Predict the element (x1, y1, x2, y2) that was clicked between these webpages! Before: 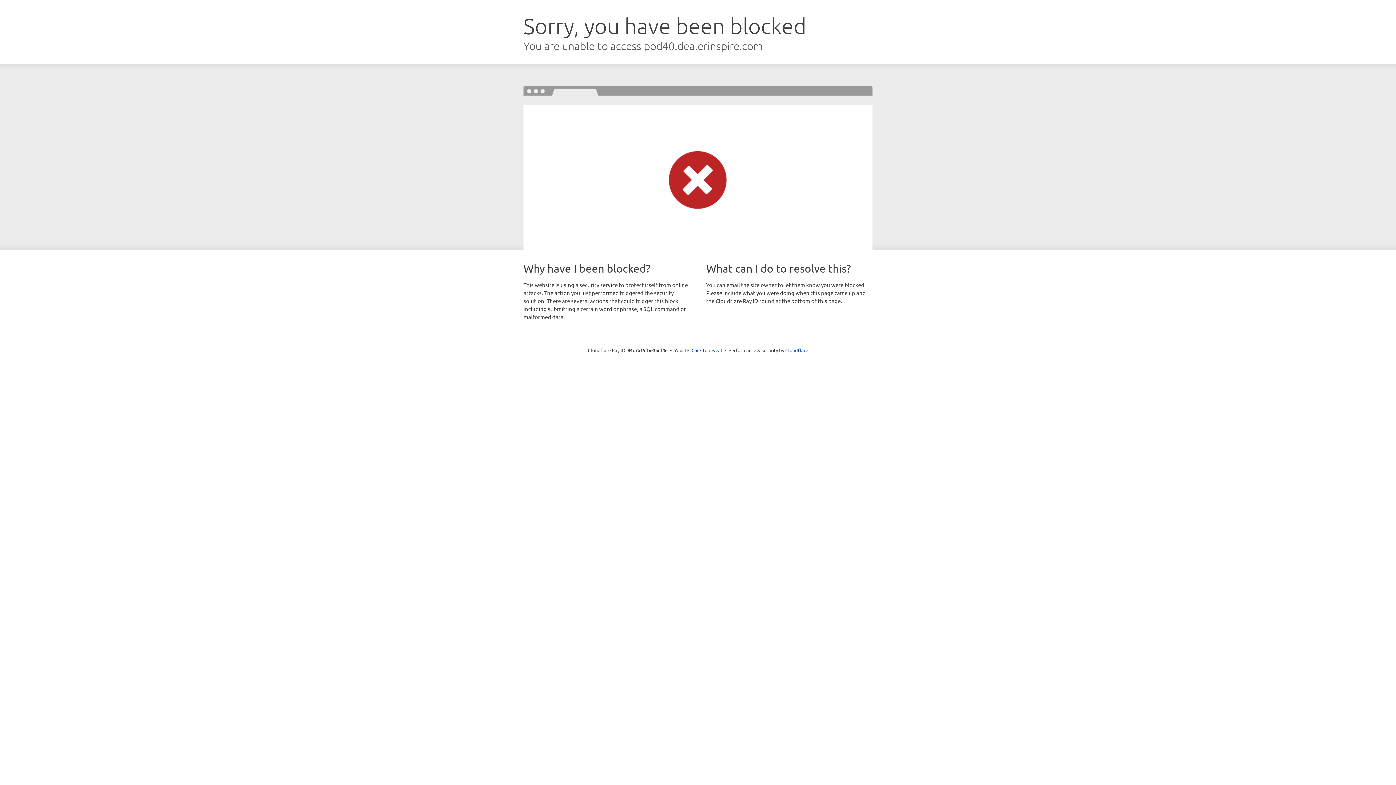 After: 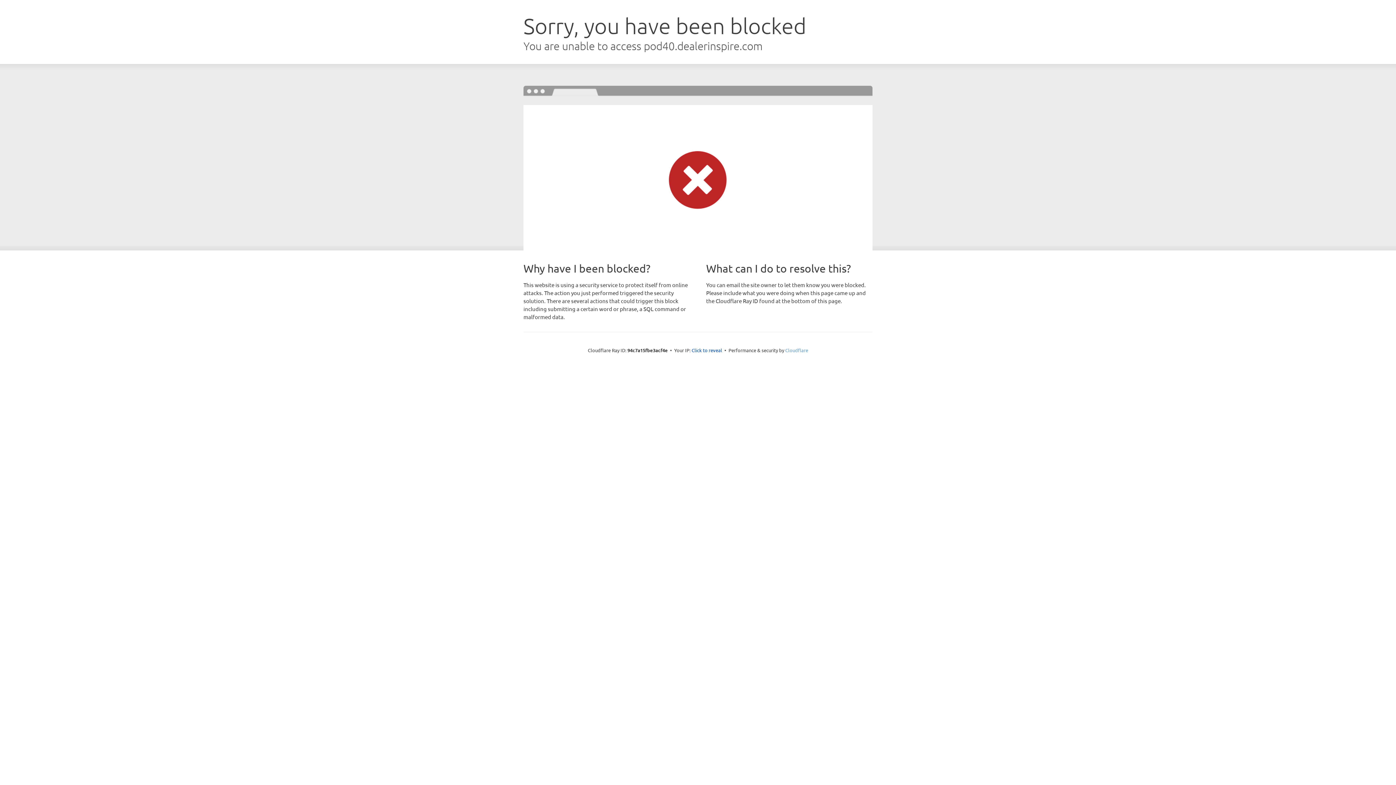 Action: bbox: (785, 347, 808, 353) label: Cloudflare